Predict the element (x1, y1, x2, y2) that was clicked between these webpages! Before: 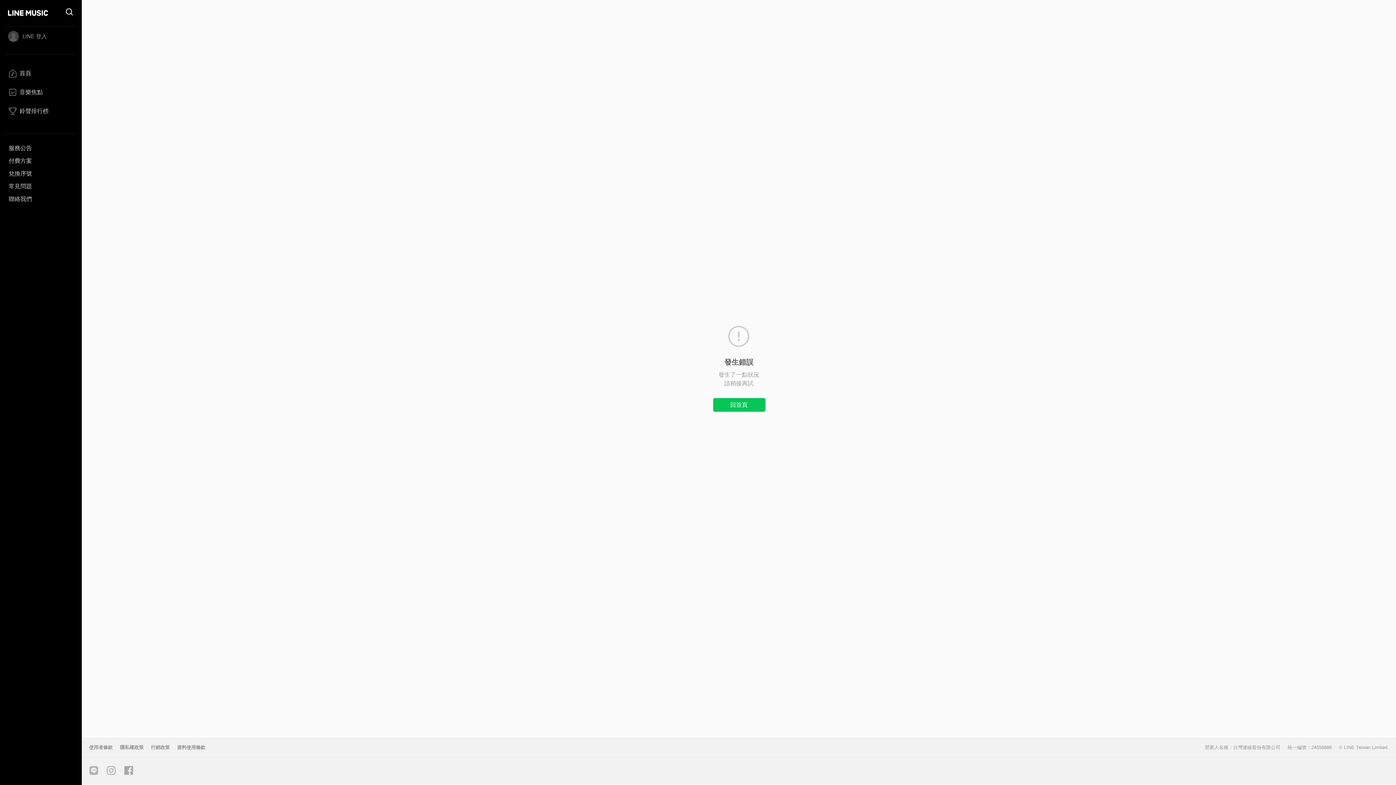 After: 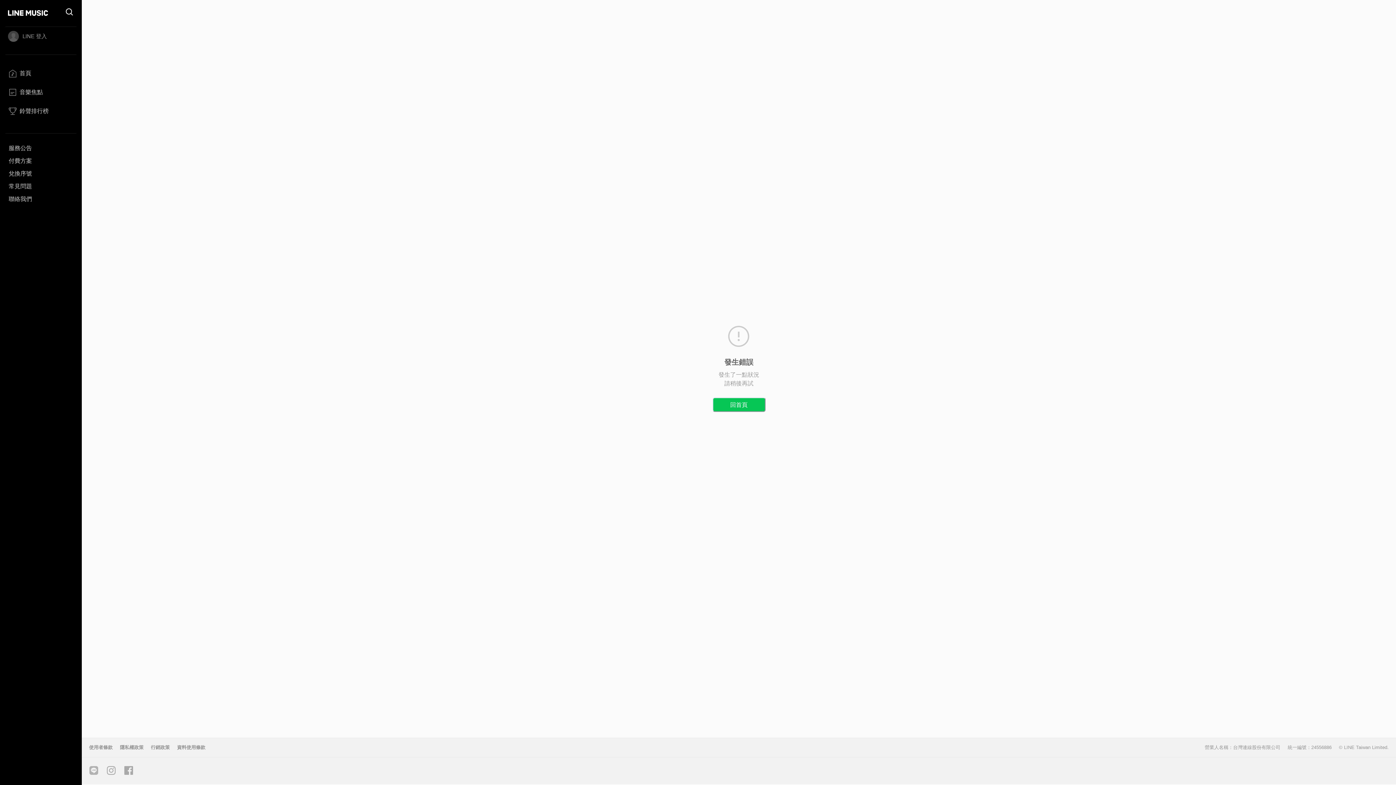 Action: bbox: (173, 745, 209, 750) label: 資料使用條款